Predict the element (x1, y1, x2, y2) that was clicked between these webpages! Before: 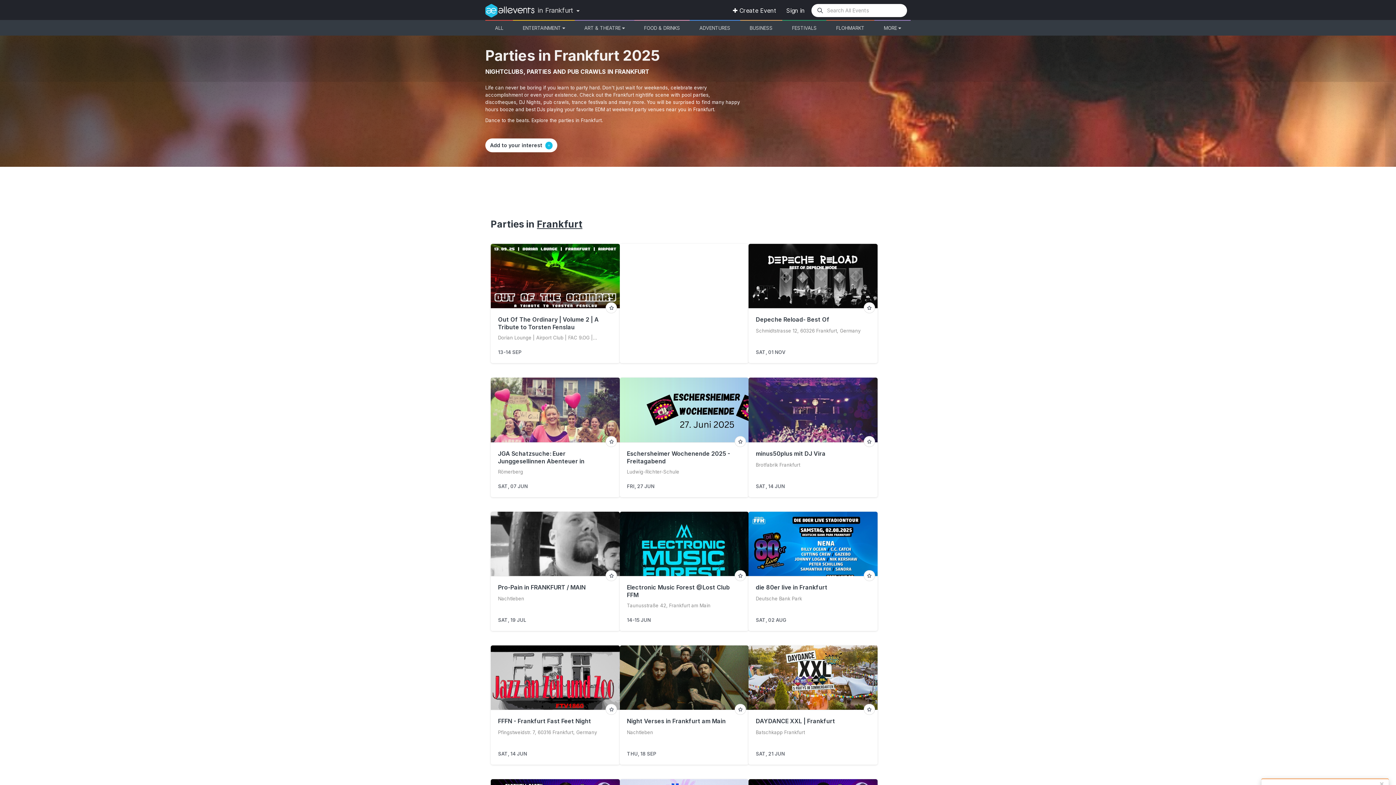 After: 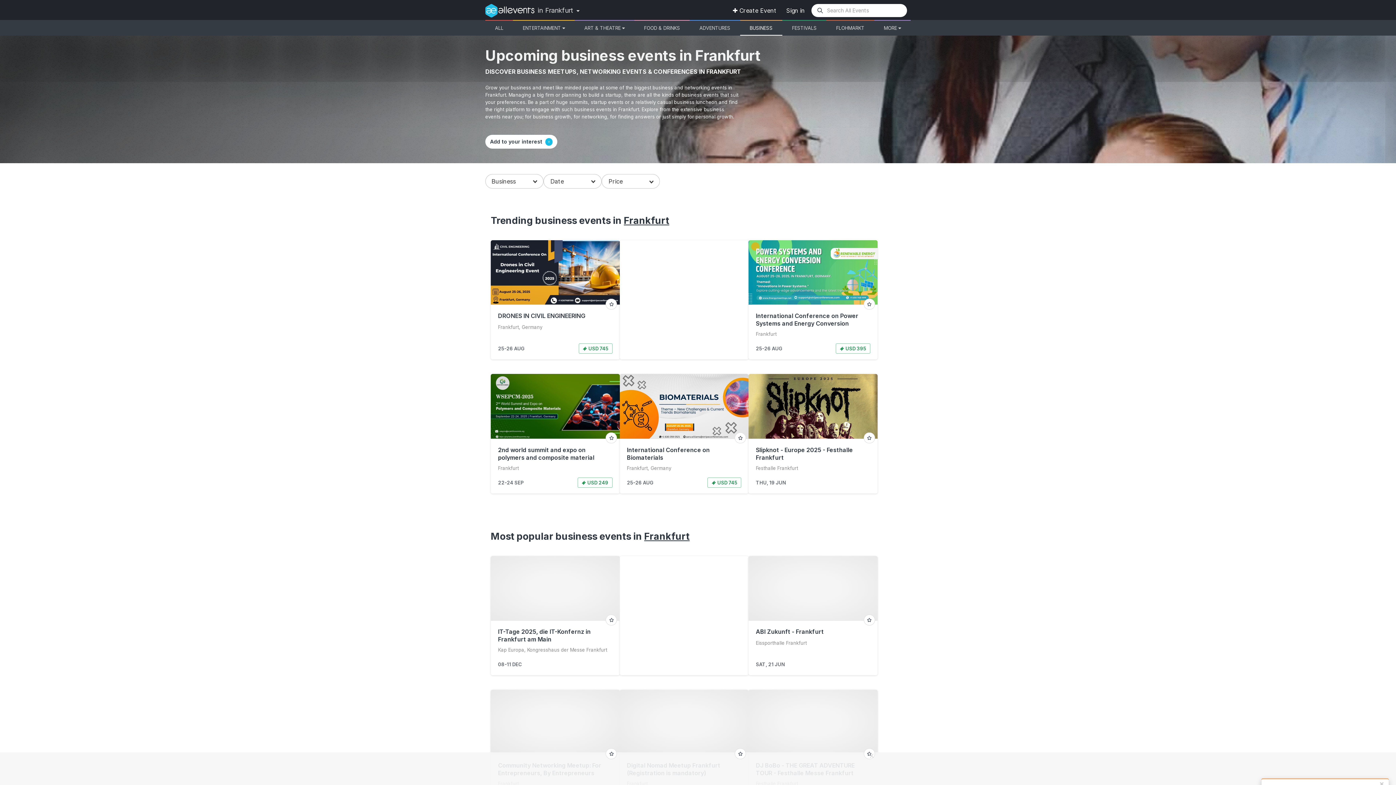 Action: label: BUSINESS bbox: (740, 20, 782, 35)